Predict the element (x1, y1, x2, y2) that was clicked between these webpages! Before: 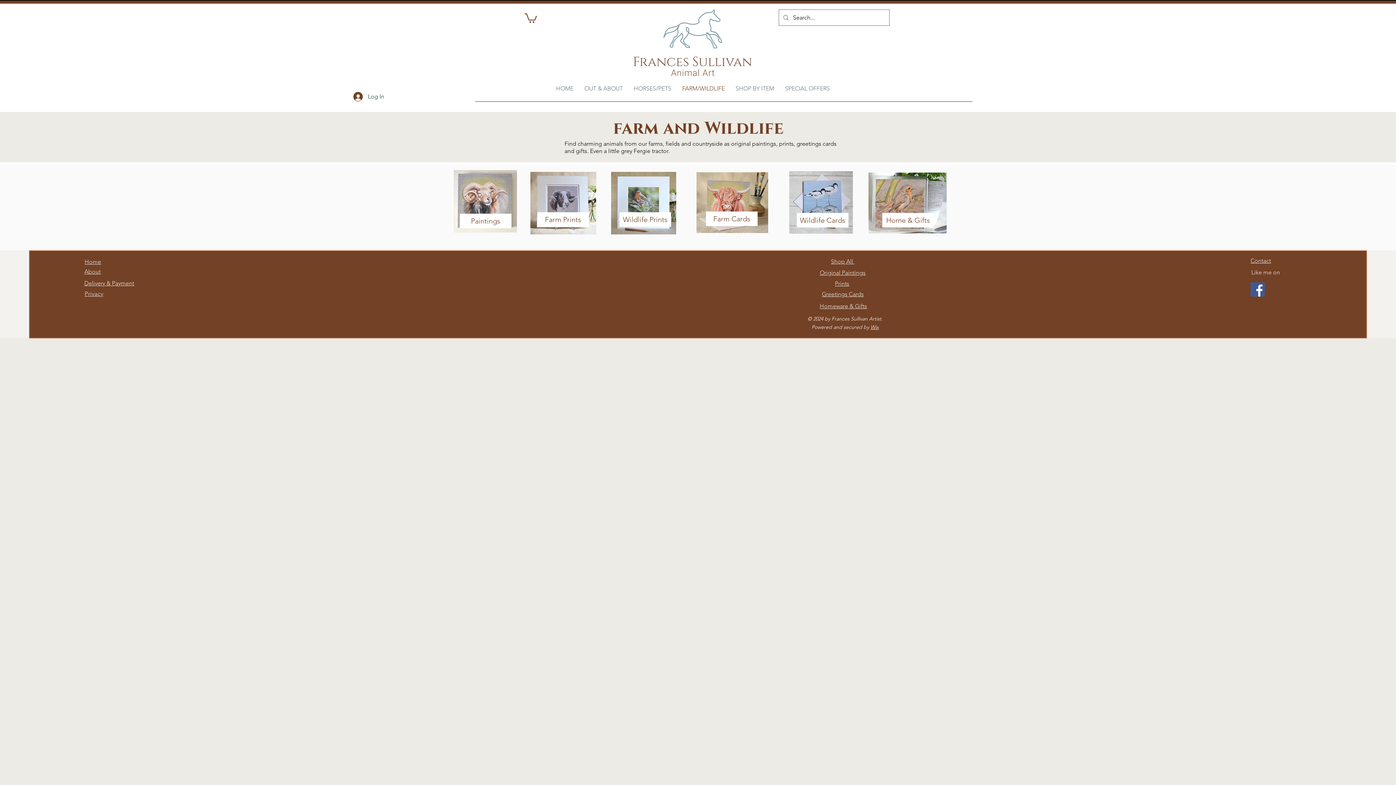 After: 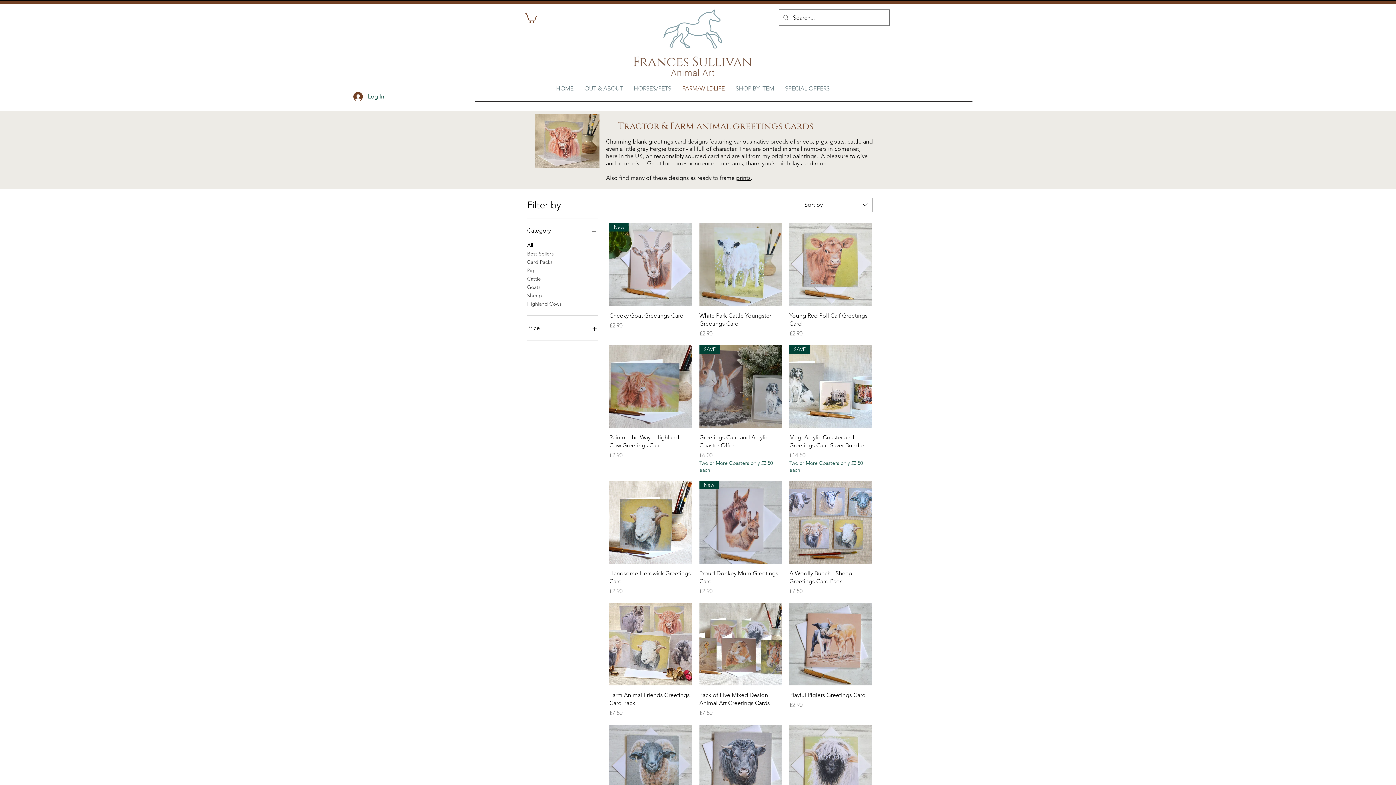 Action: bbox: (706, 211, 757, 226) label: Farm Cards